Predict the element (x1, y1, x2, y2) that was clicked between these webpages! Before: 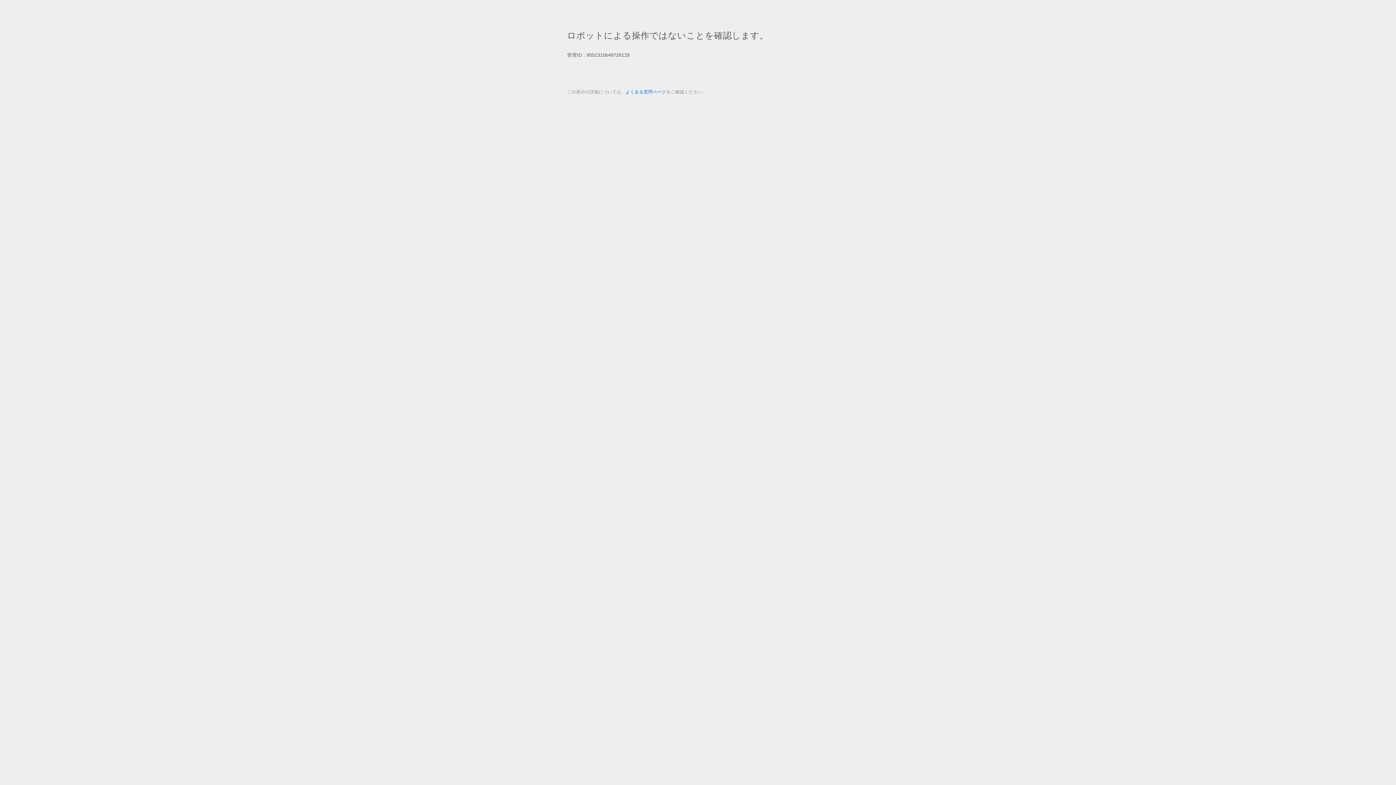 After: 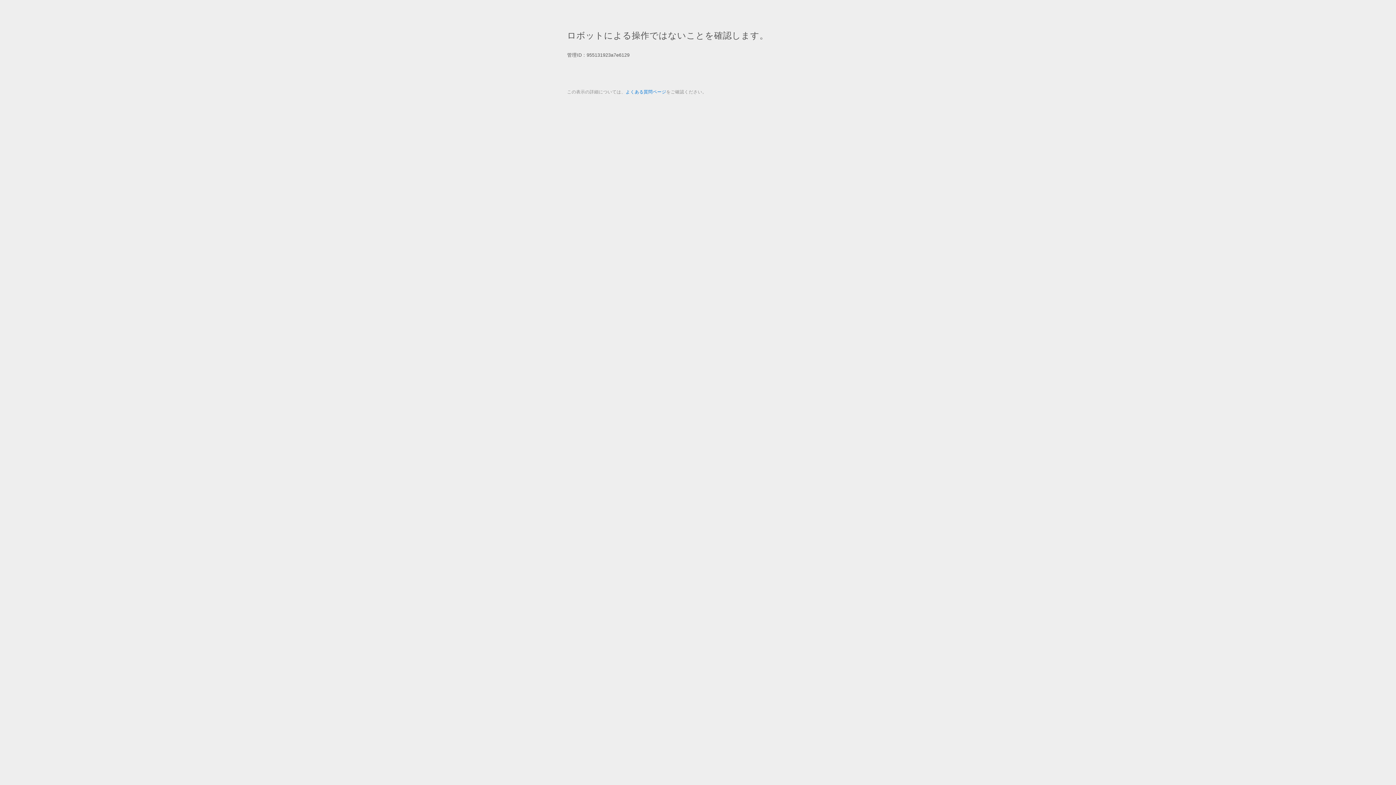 Action: label: よくある質問ページ bbox: (625, 89, 666, 94)